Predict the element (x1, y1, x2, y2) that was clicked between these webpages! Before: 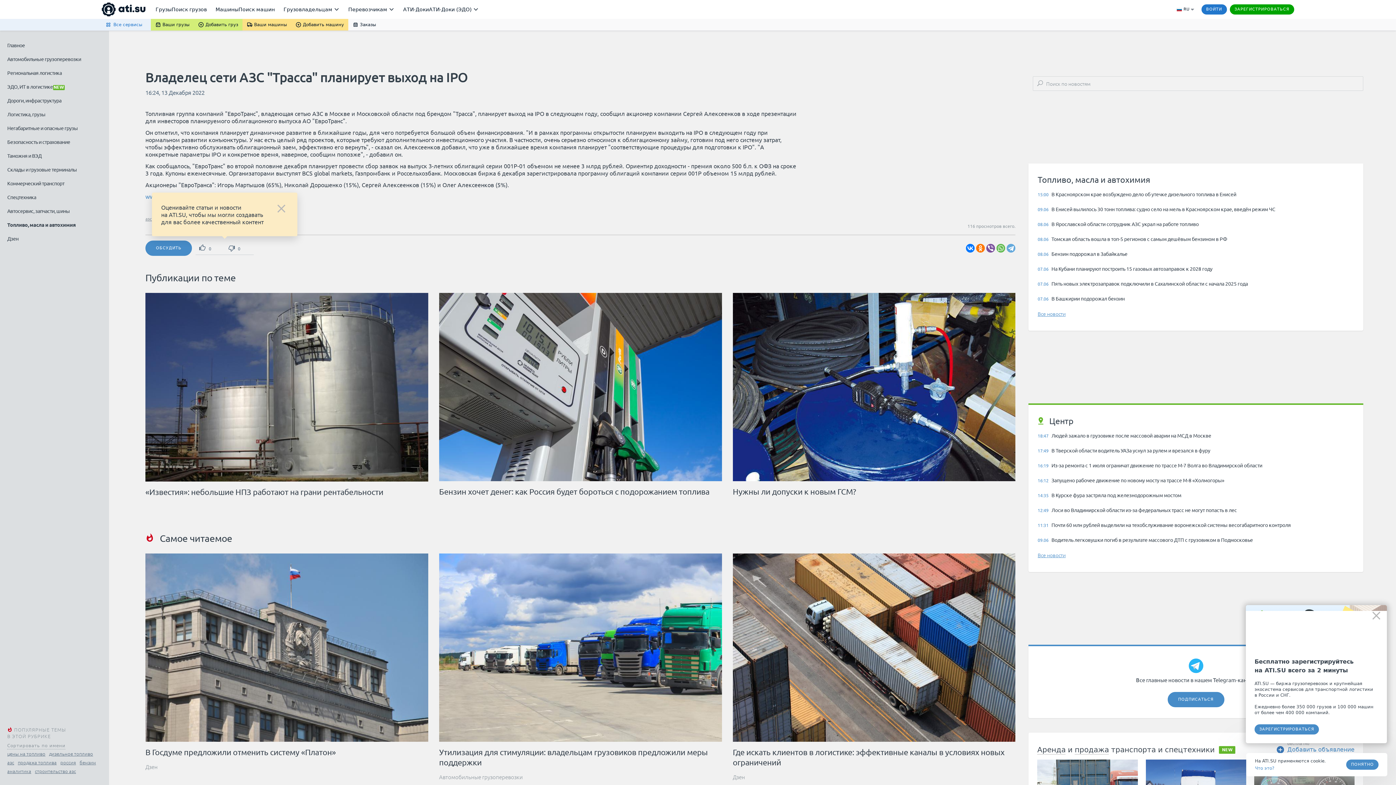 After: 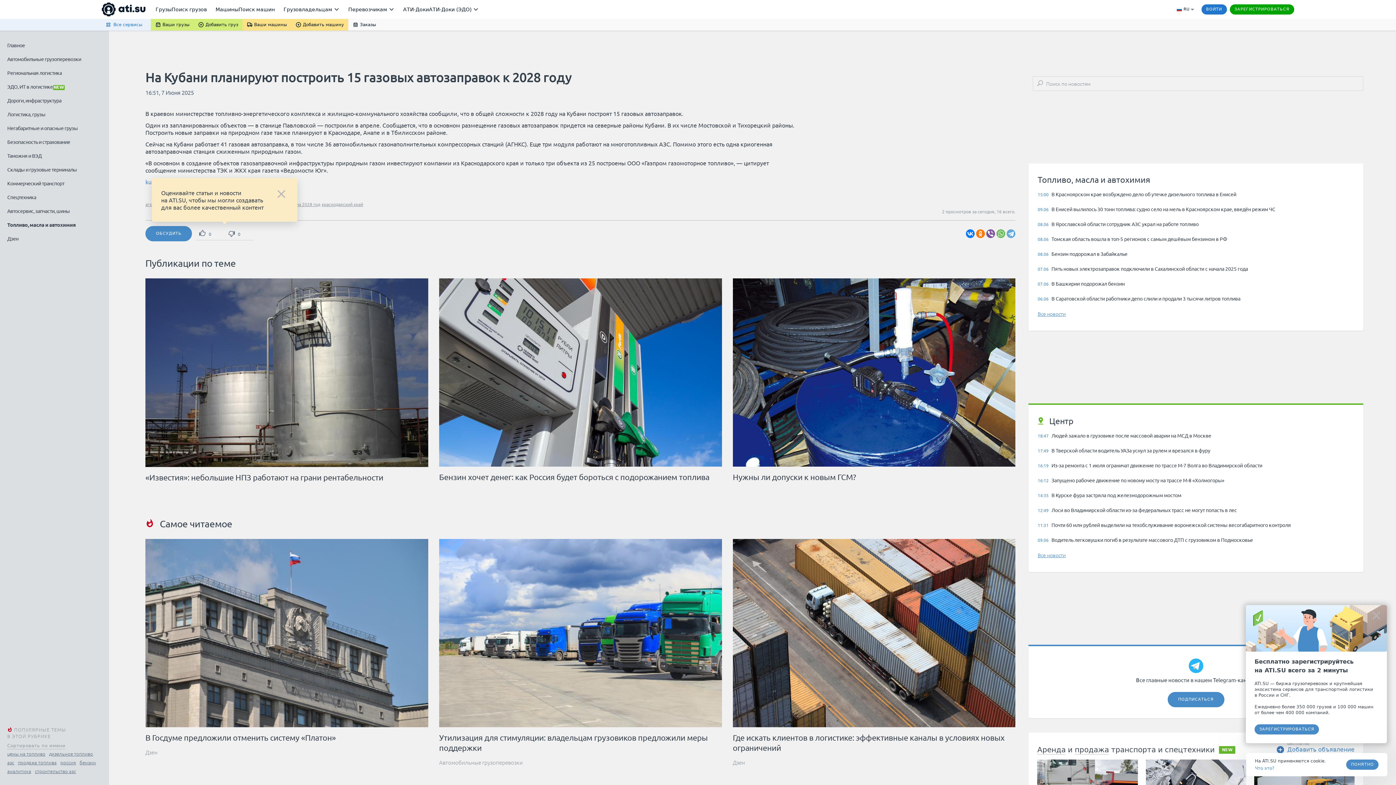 Action: bbox: (1037, 265, 1350, 272) label: 07.06 На Кубани планируют построить 15 газовых автозаправок к 2028 году